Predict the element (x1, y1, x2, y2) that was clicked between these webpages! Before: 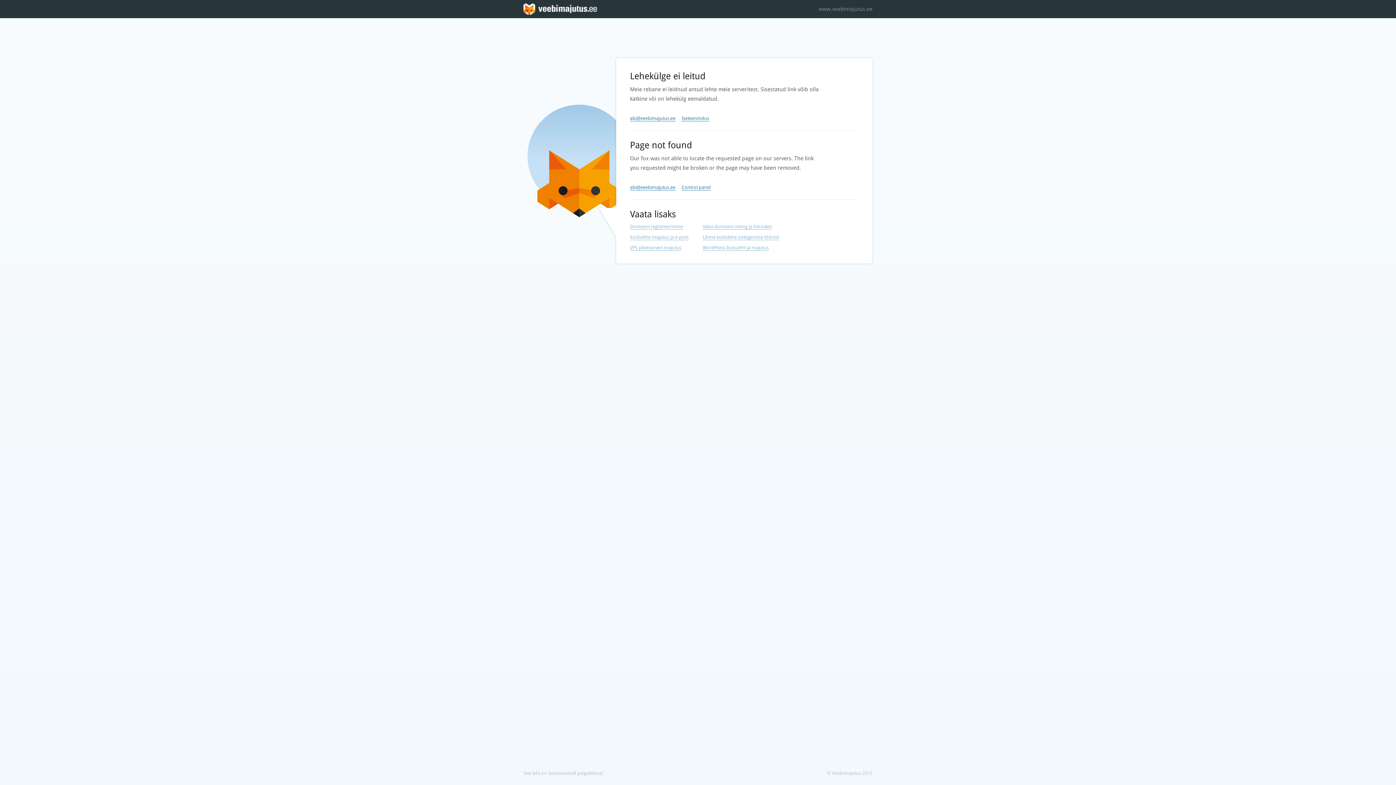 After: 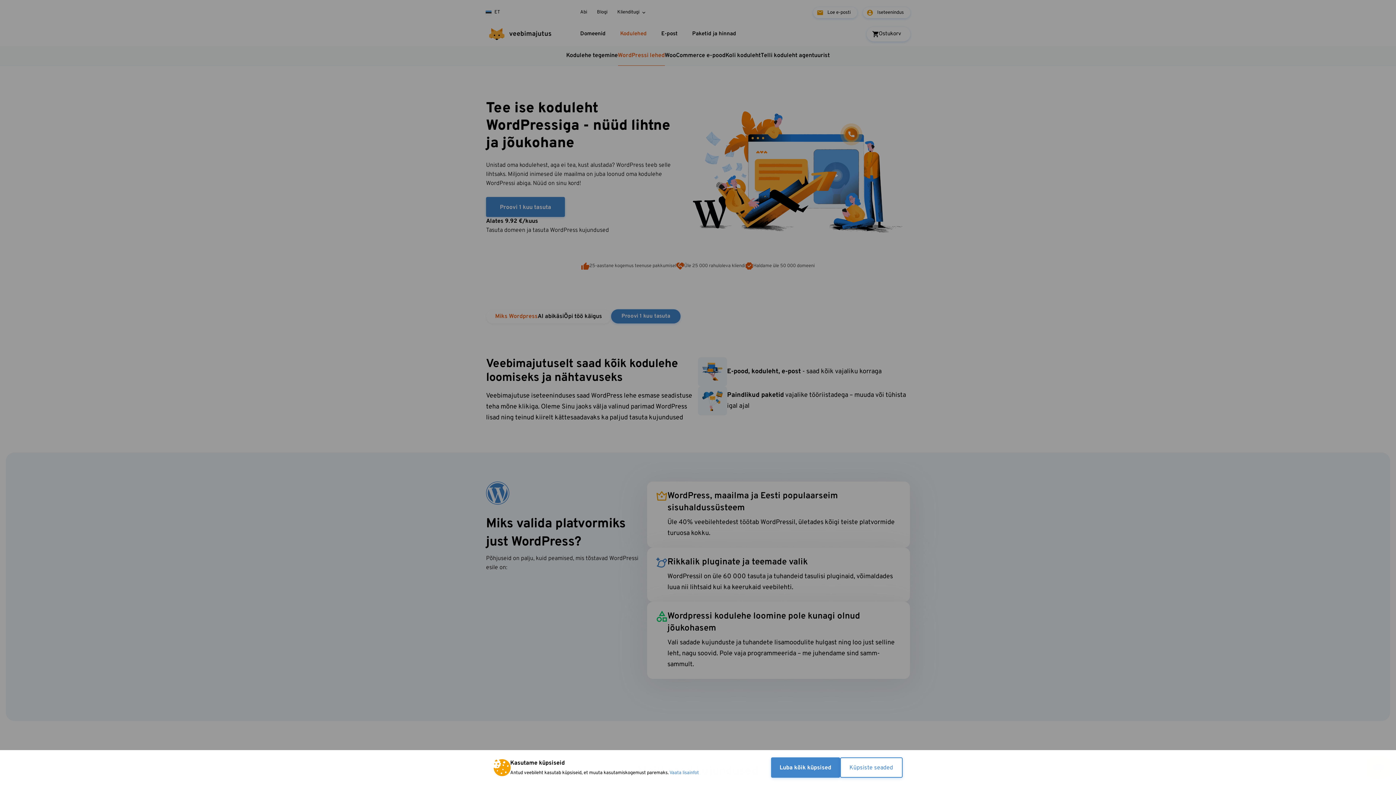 Action: bbox: (702, 245, 769, 250) label: WordPress koduleht ja majutus